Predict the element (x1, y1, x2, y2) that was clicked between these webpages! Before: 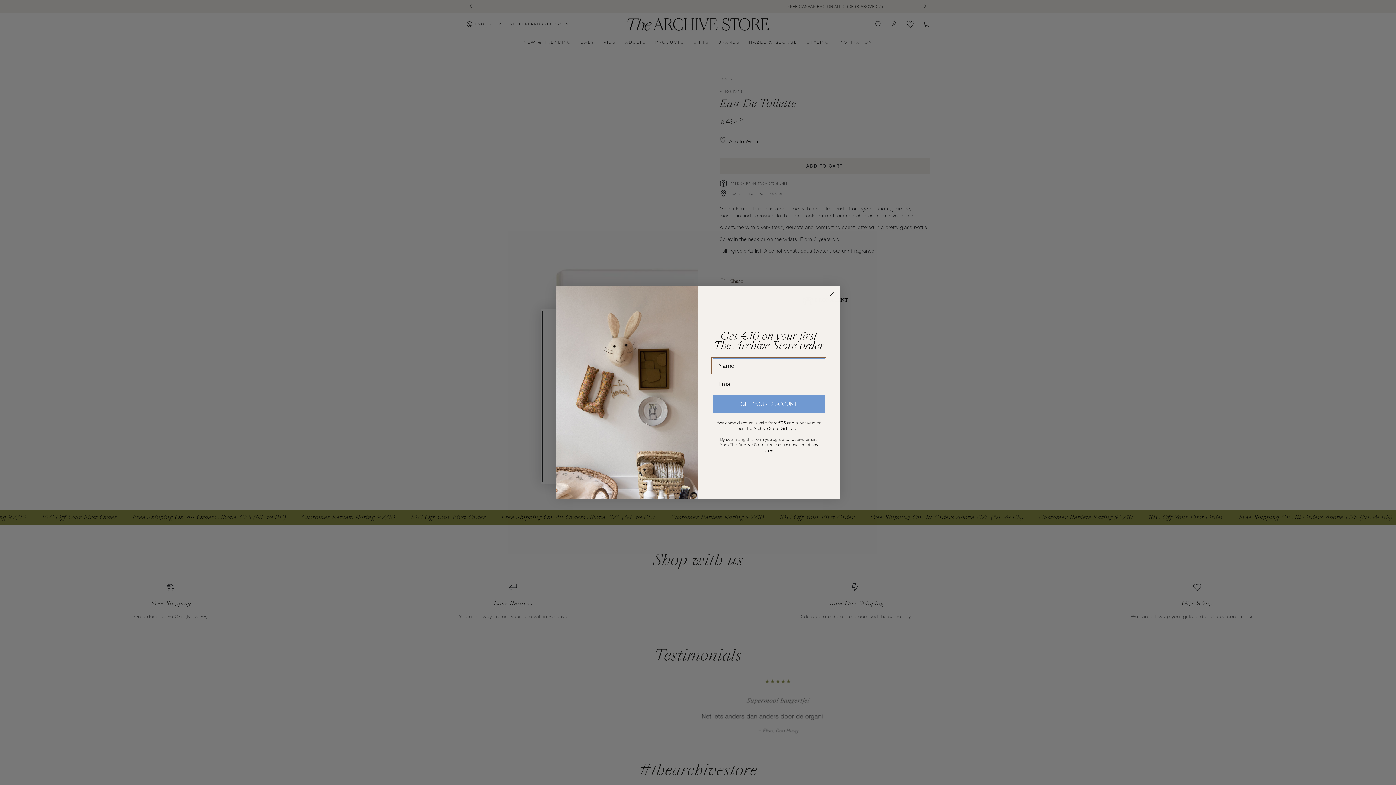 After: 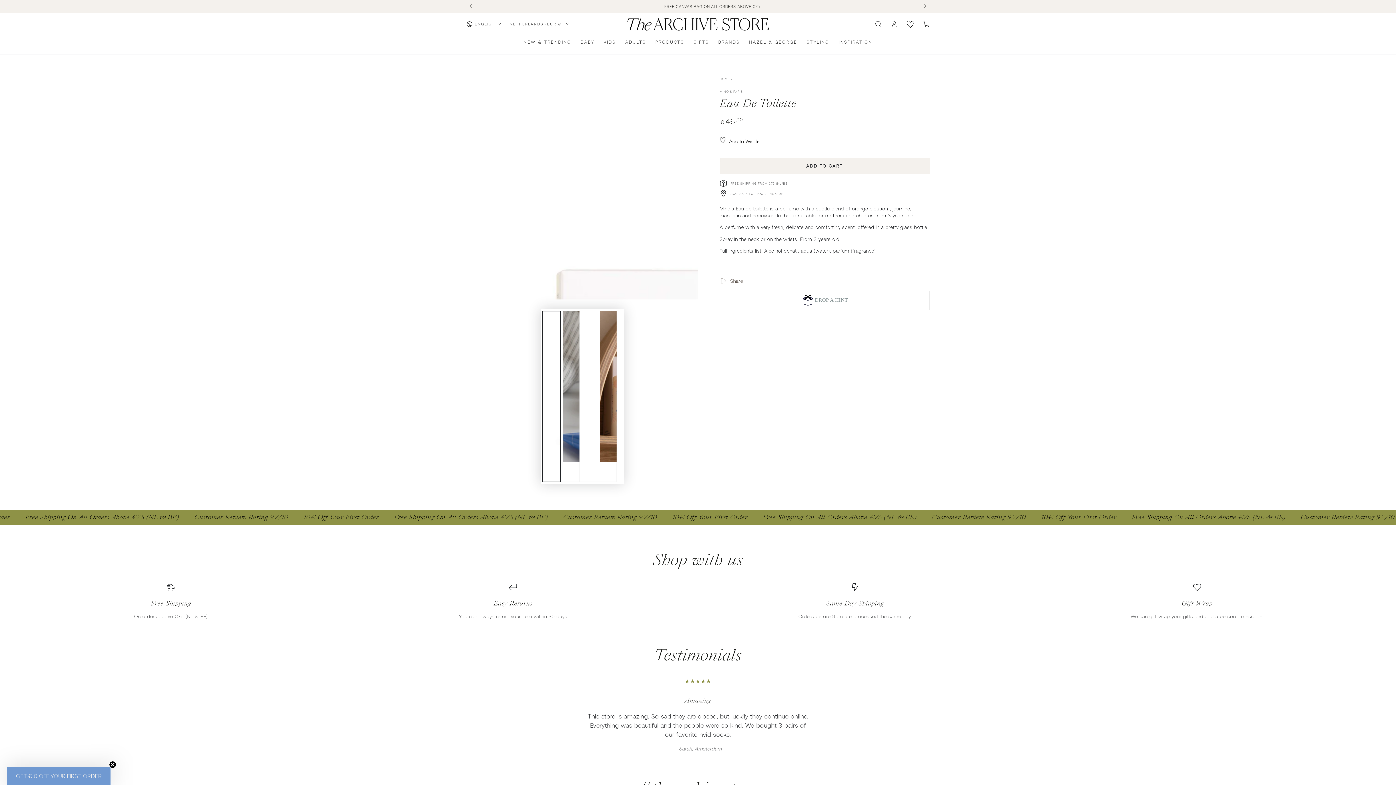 Action: bbox: (827, 290, 836, 298) label: Close dialog